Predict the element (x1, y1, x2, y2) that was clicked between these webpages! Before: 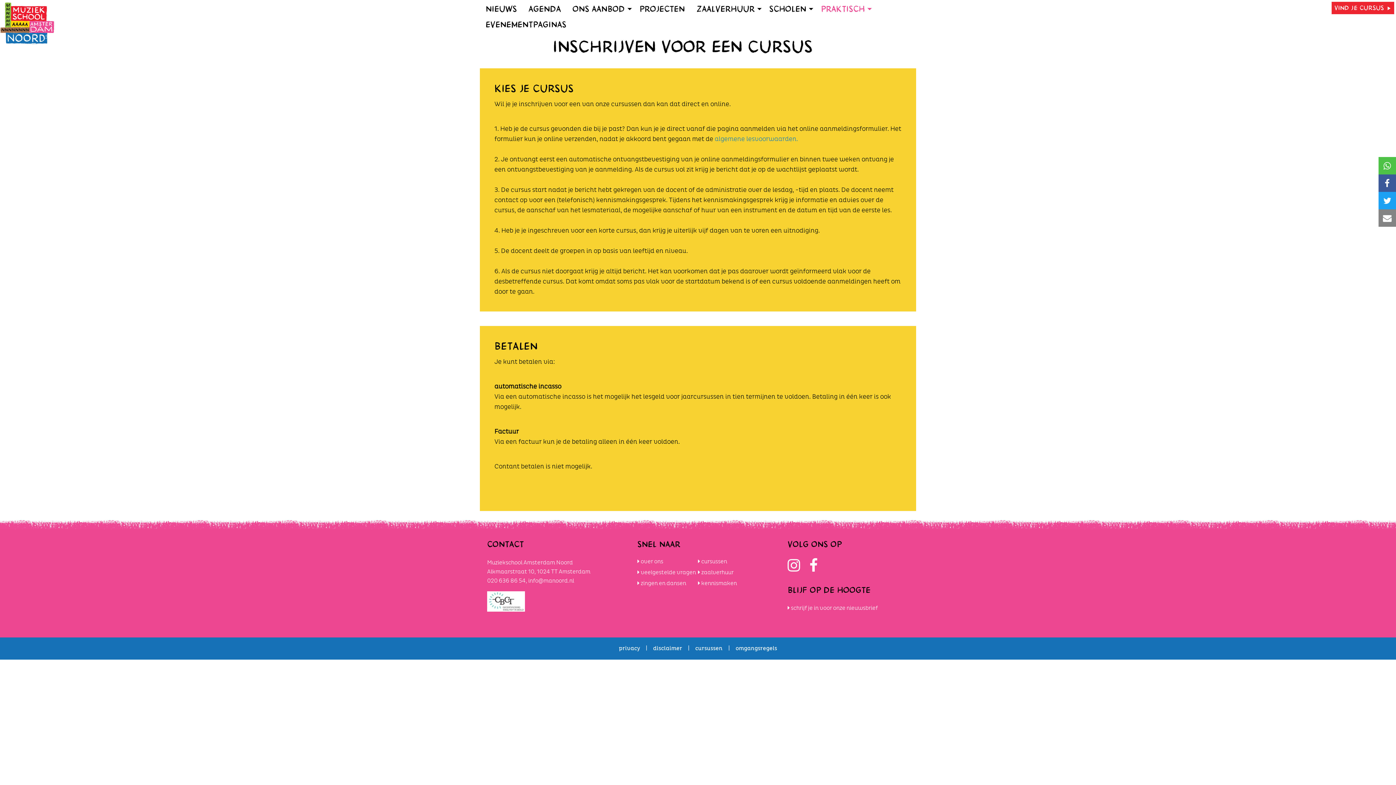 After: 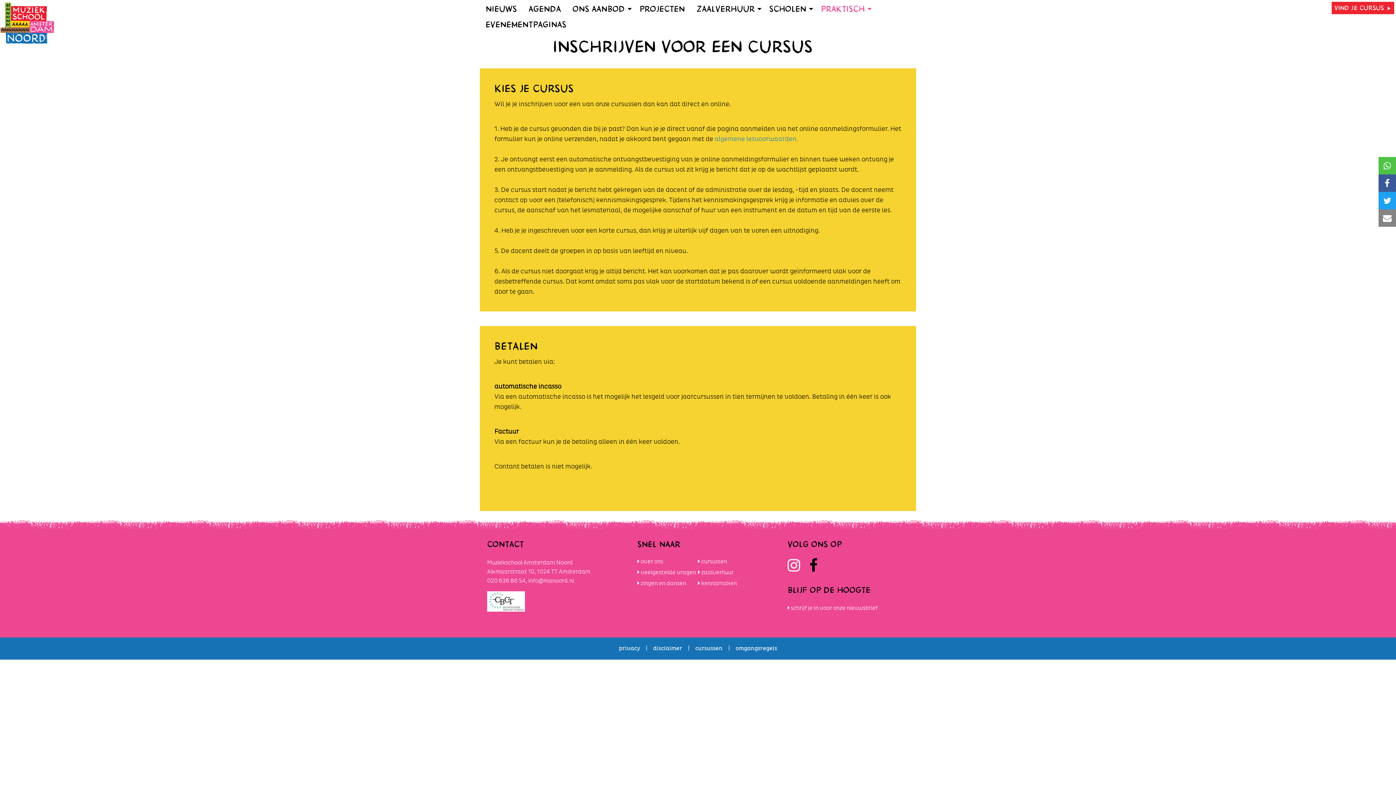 Action: bbox: (809, 558, 827, 578)